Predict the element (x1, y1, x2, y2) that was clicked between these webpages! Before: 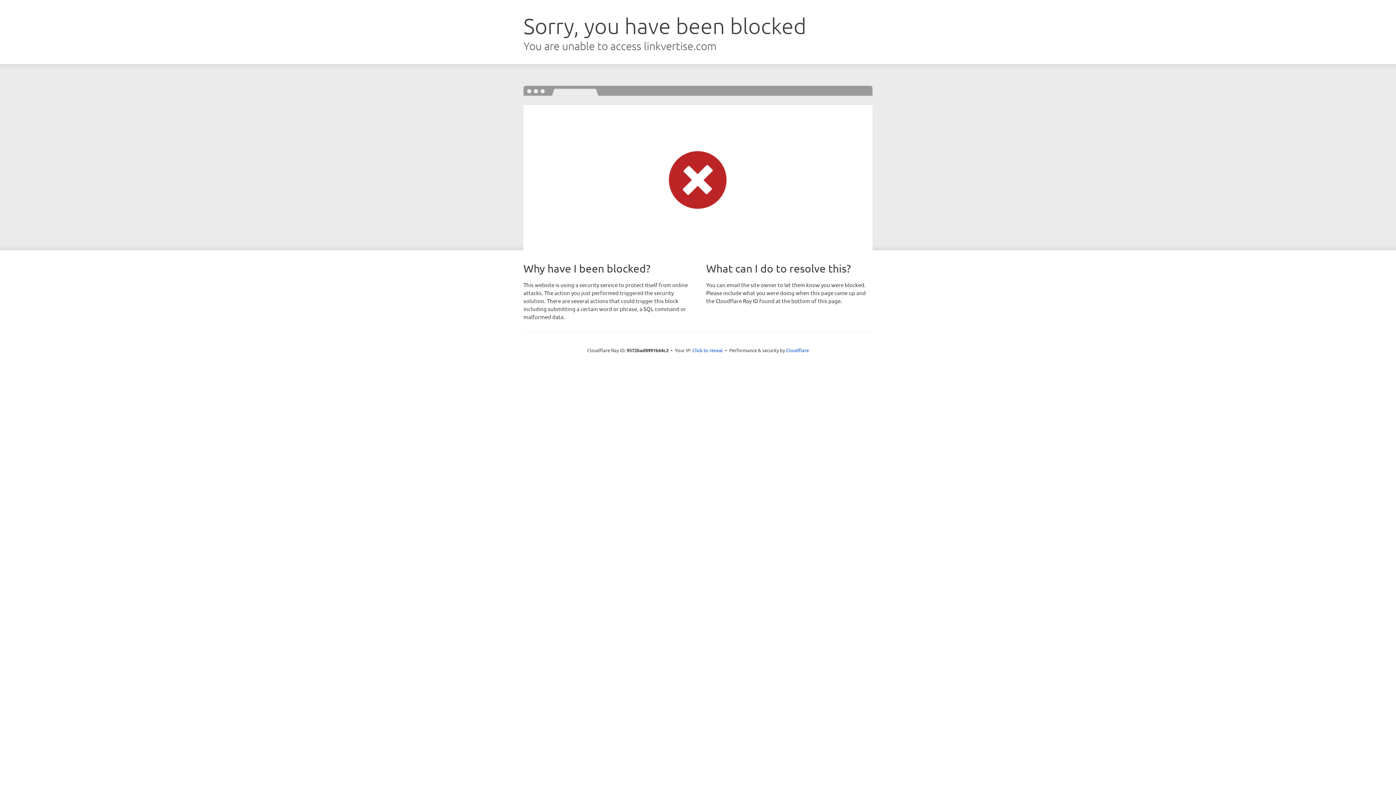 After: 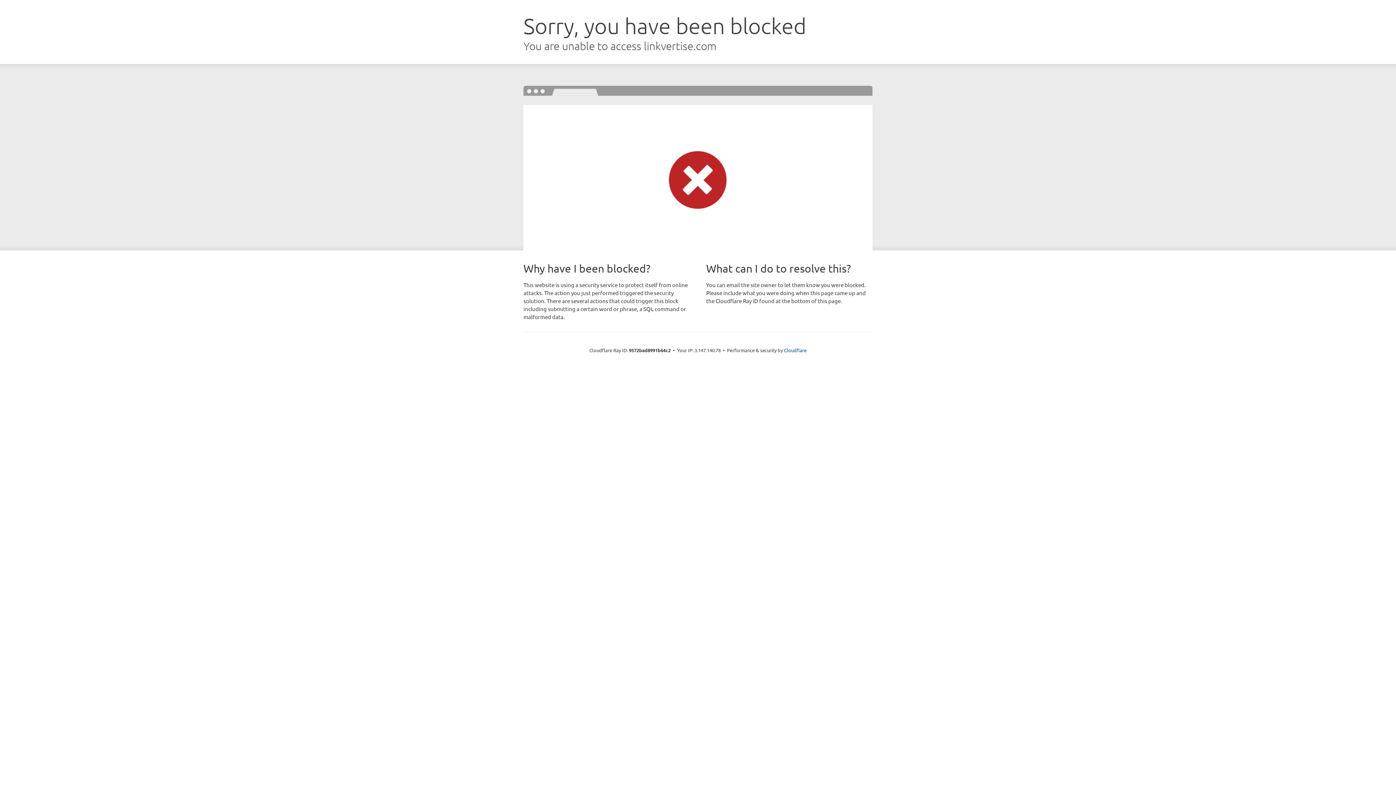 Action: bbox: (692, 346, 723, 353) label: Click to reveal